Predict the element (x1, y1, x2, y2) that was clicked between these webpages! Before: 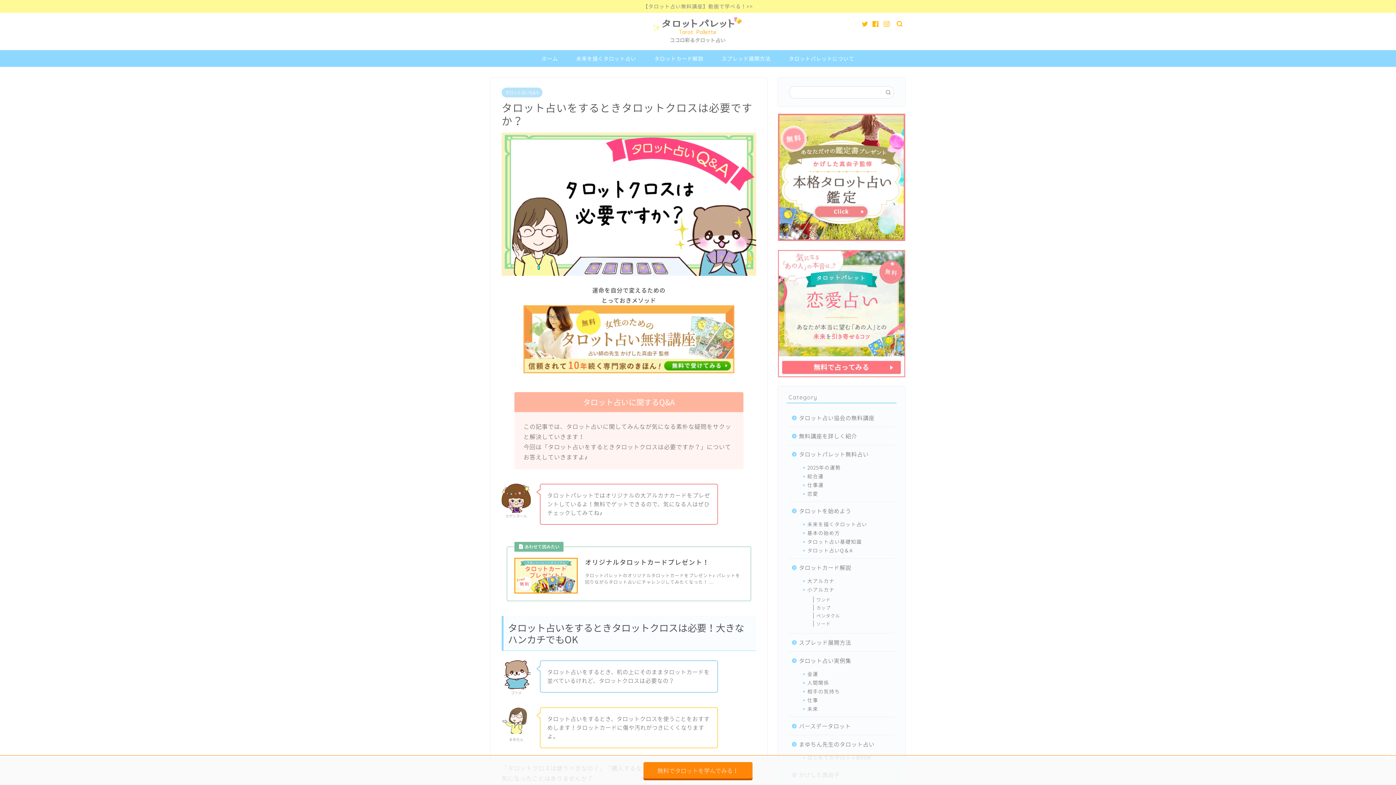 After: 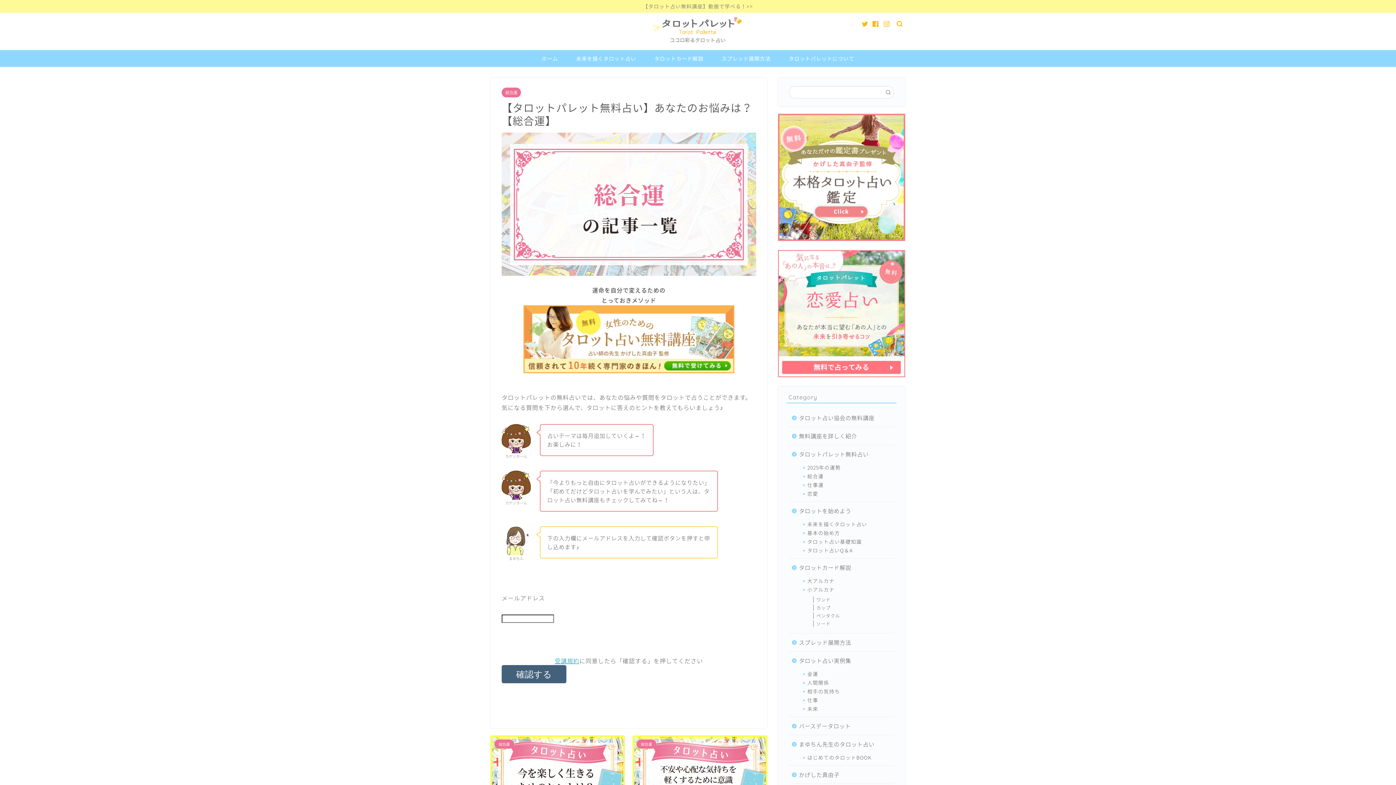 Action: bbox: (798, 472, 893, 480) label: 総合運